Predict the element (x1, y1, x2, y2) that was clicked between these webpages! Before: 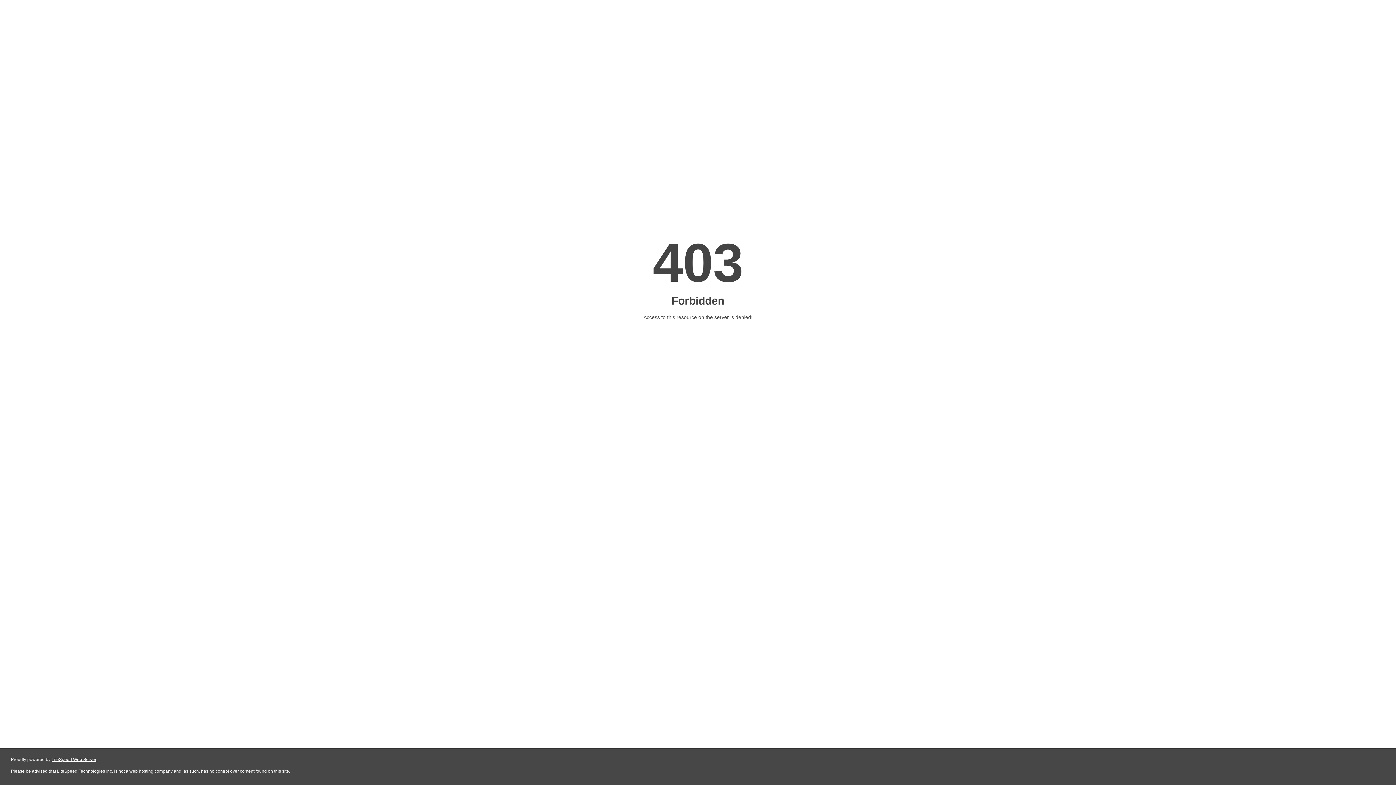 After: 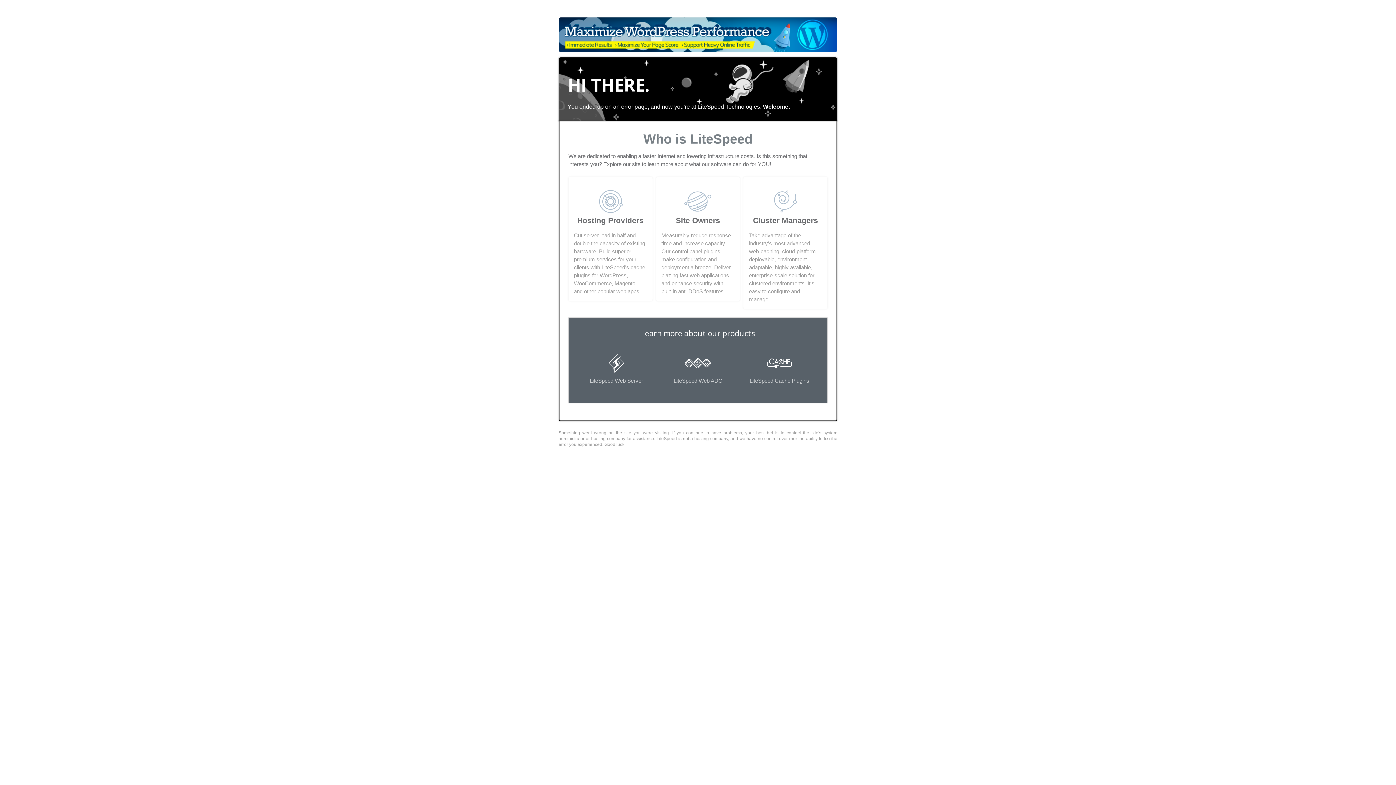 Action: label: LiteSpeed Web Server bbox: (51, 757, 96, 762)